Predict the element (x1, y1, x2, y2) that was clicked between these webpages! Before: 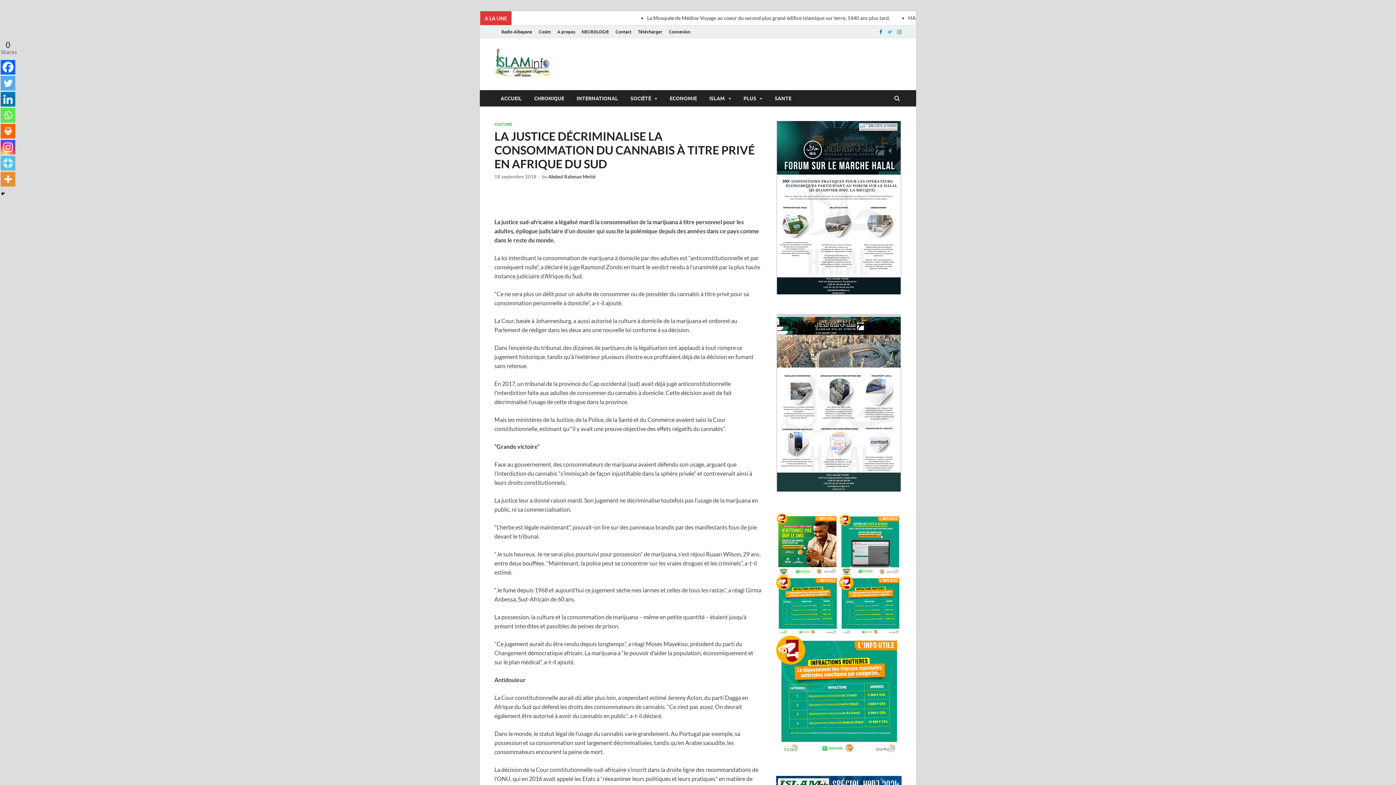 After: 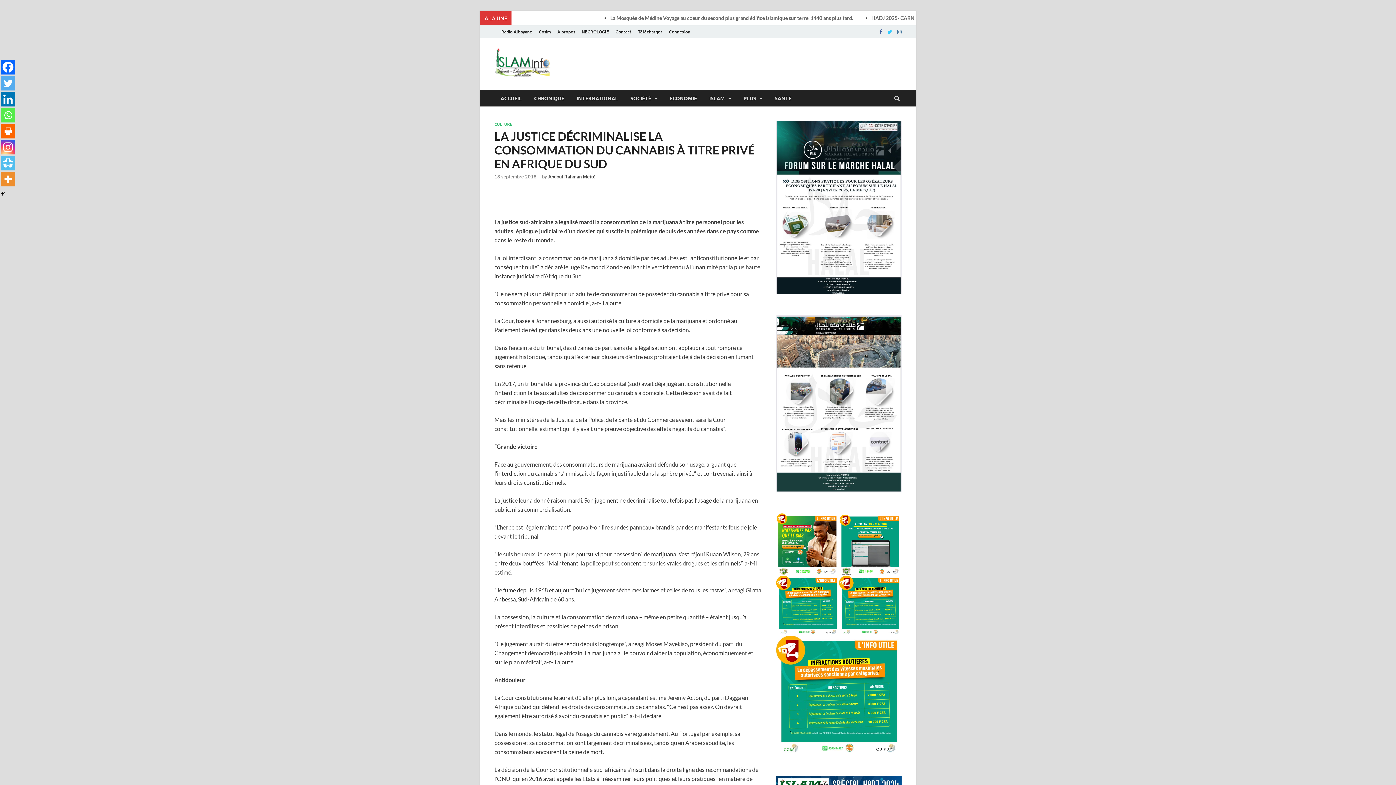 Action: bbox: (494, 173, 536, 179) label: 18 septembre 2018